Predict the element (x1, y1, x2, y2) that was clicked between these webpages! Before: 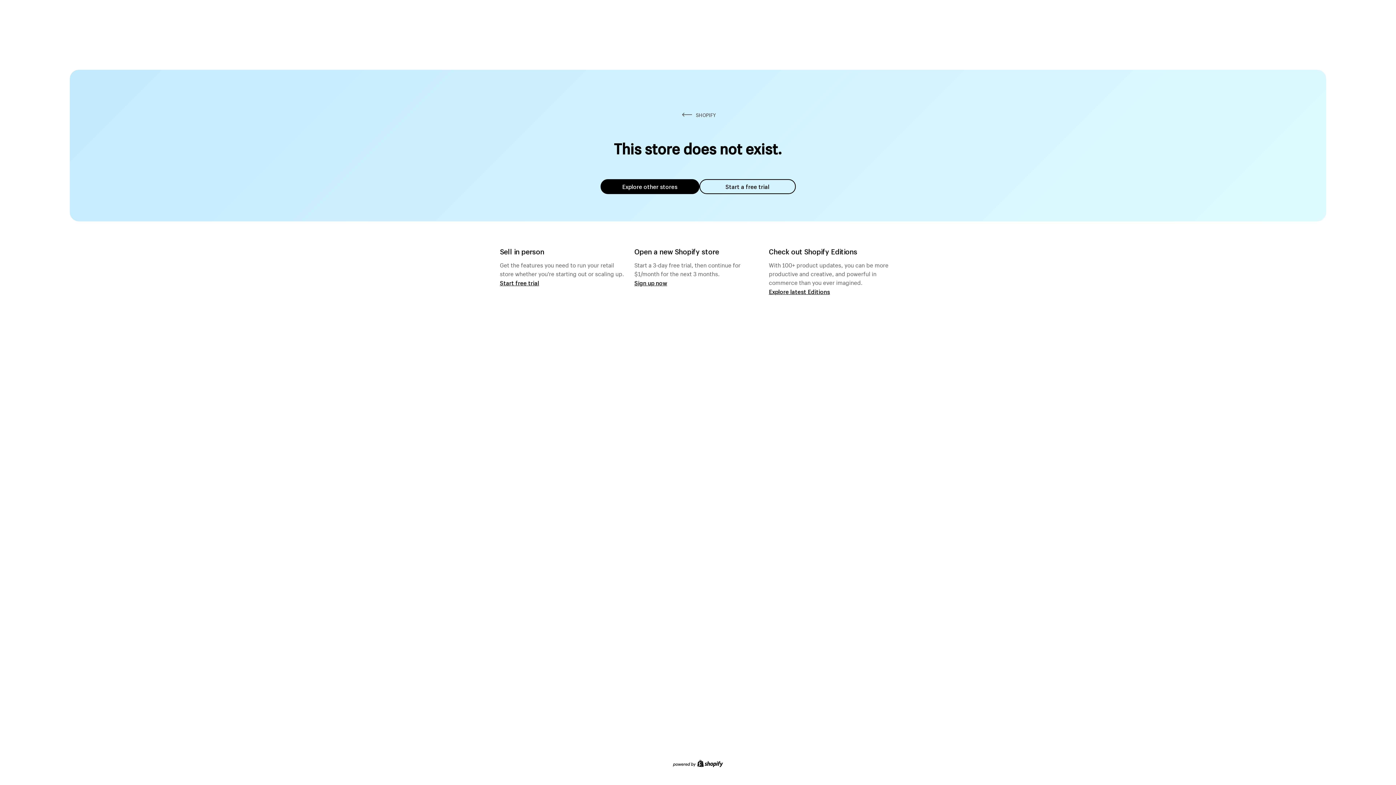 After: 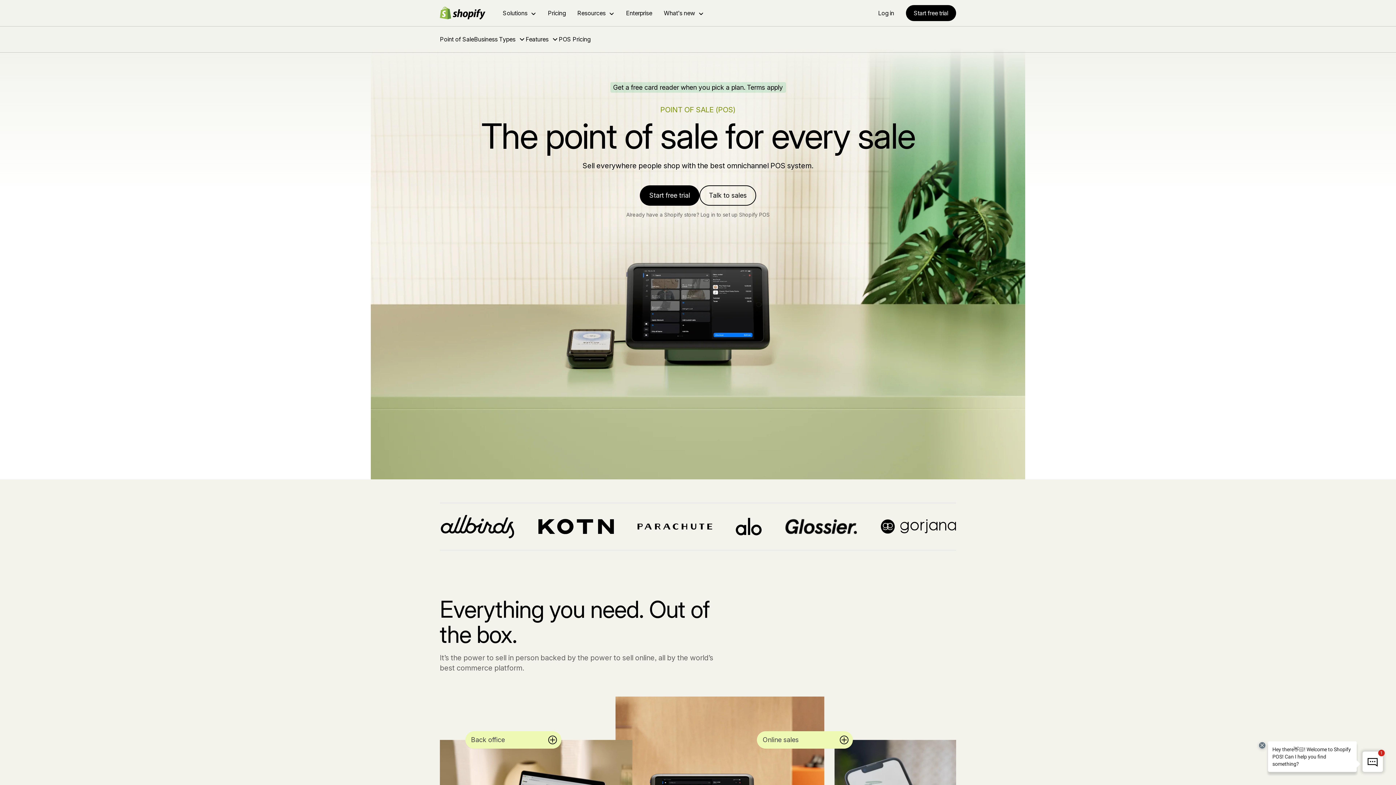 Action: bbox: (500, 279, 539, 286) label: Start free trial